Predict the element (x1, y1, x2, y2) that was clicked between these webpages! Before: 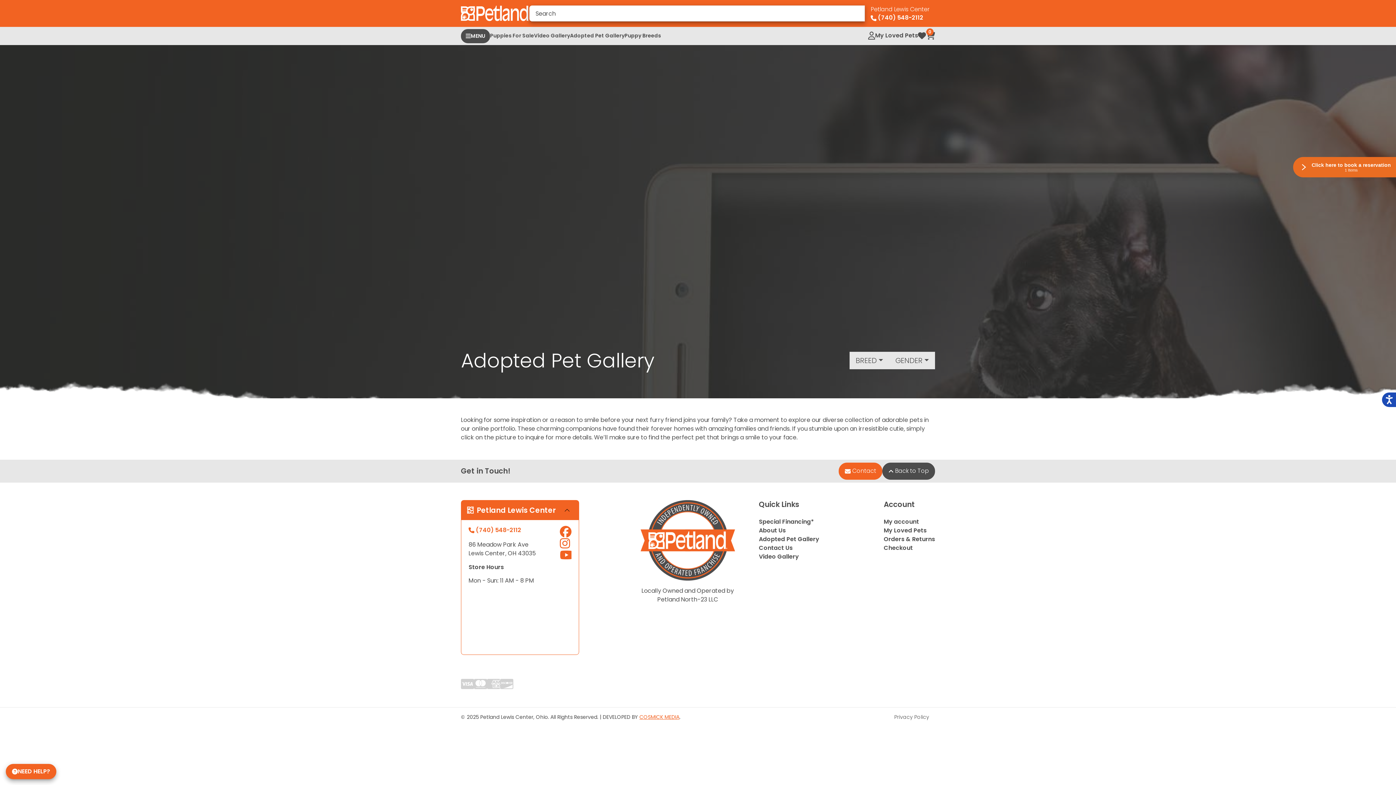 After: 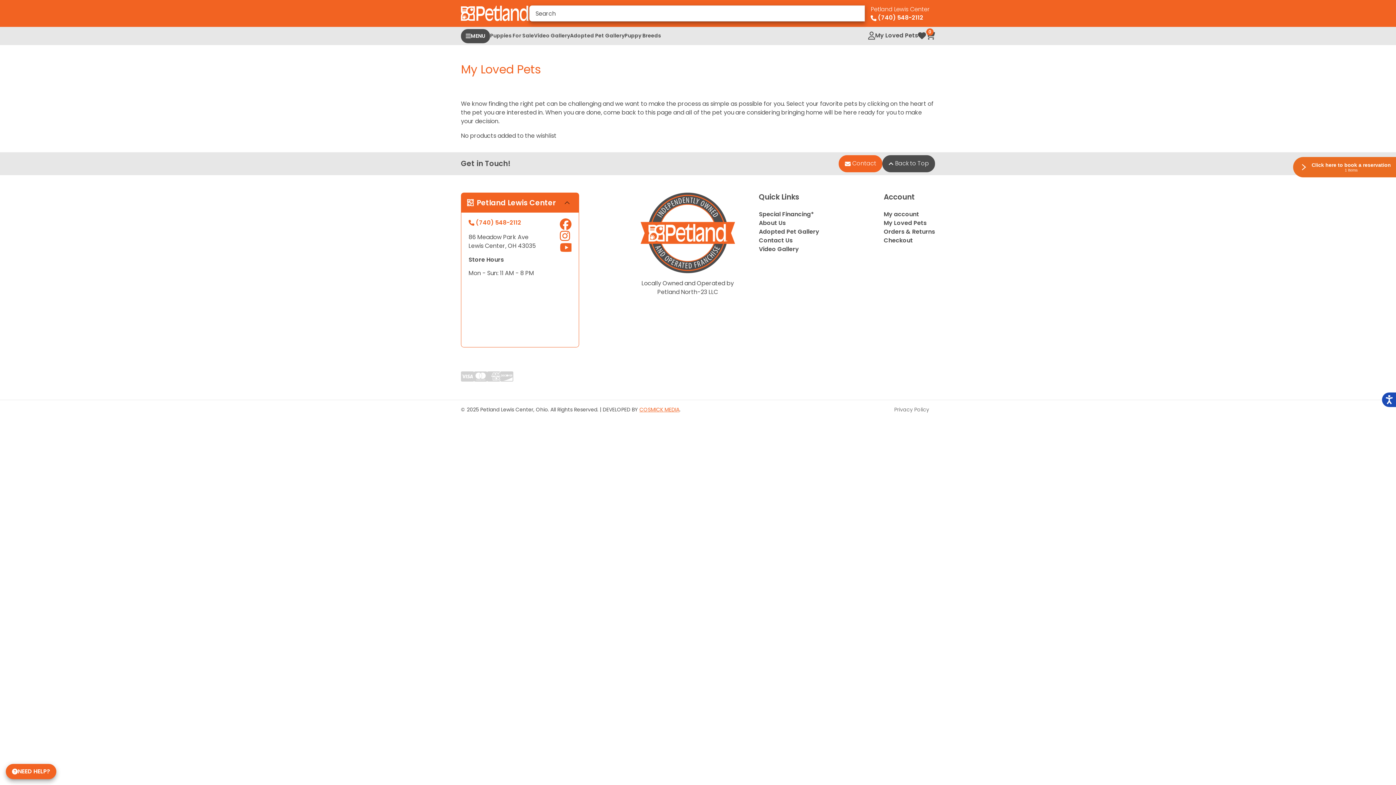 Action: bbox: (875, 26, 926, 45) label: My Loved Pets